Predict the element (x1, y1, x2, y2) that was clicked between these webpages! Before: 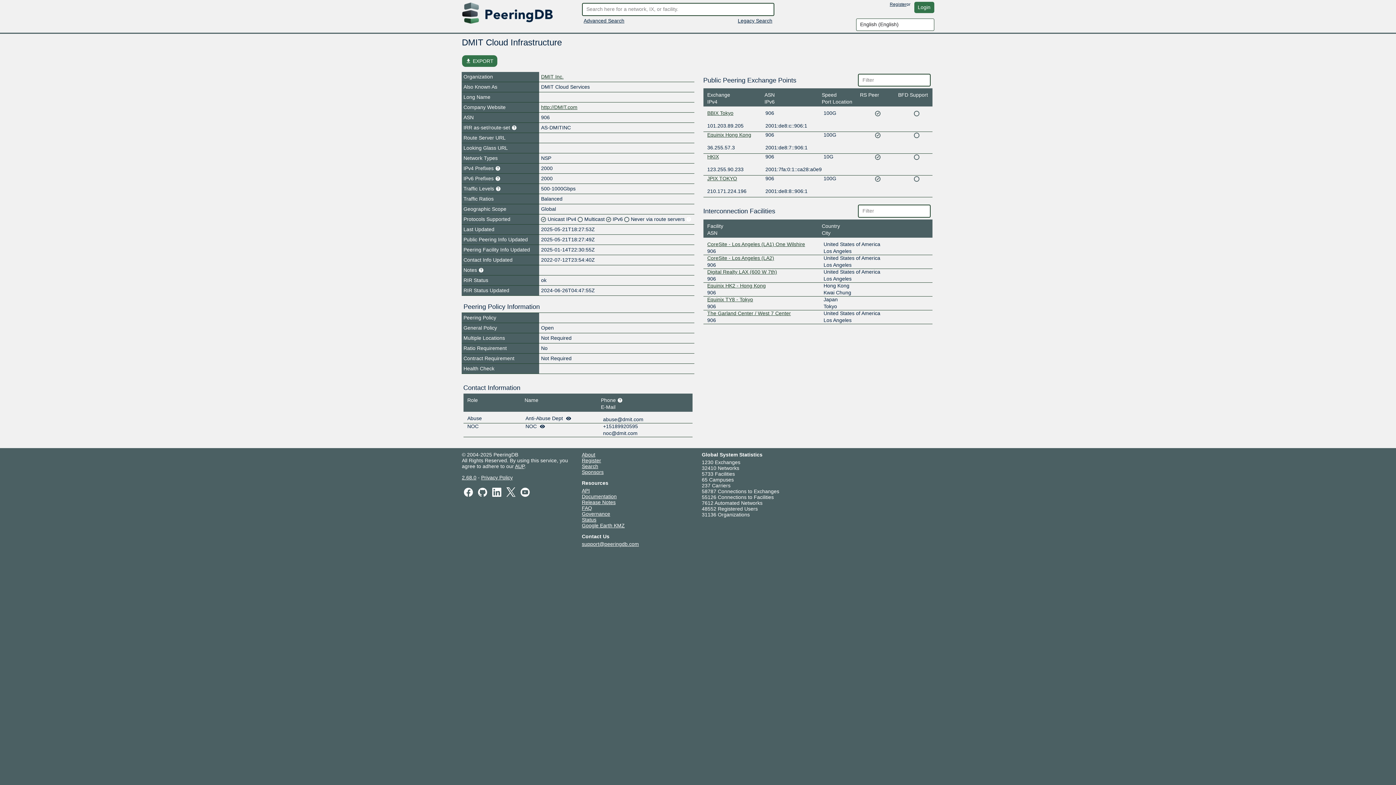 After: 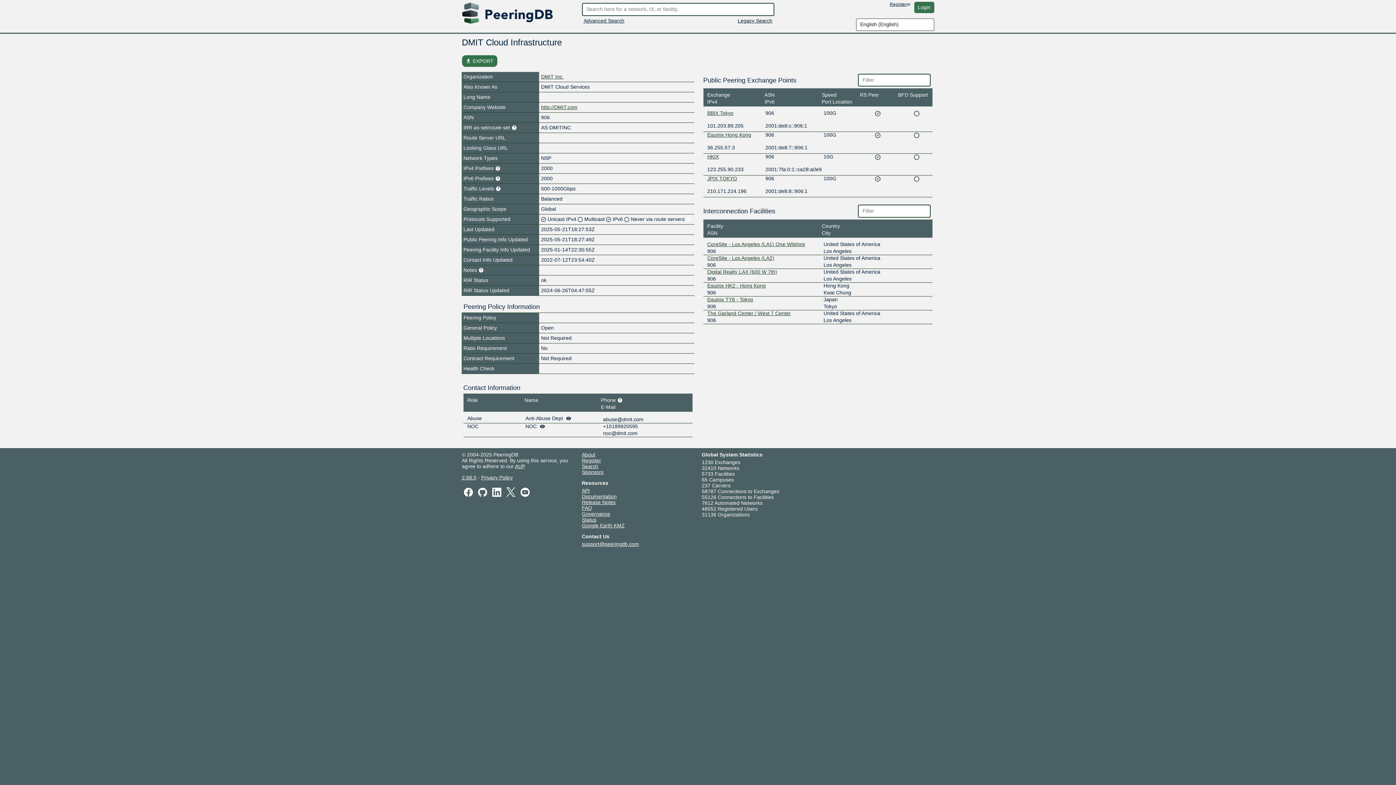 Action: bbox: (481, 475, 512, 480) label: Privacy Policy